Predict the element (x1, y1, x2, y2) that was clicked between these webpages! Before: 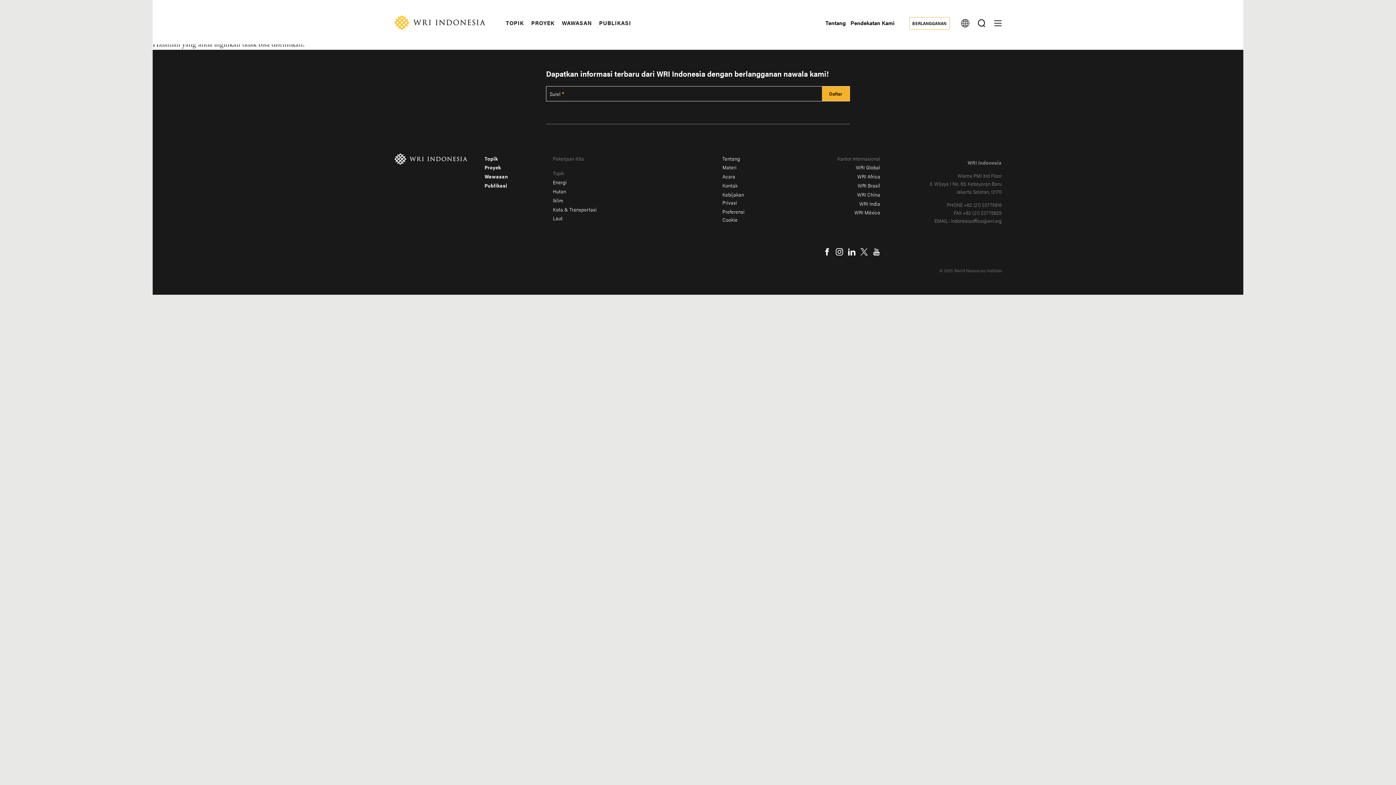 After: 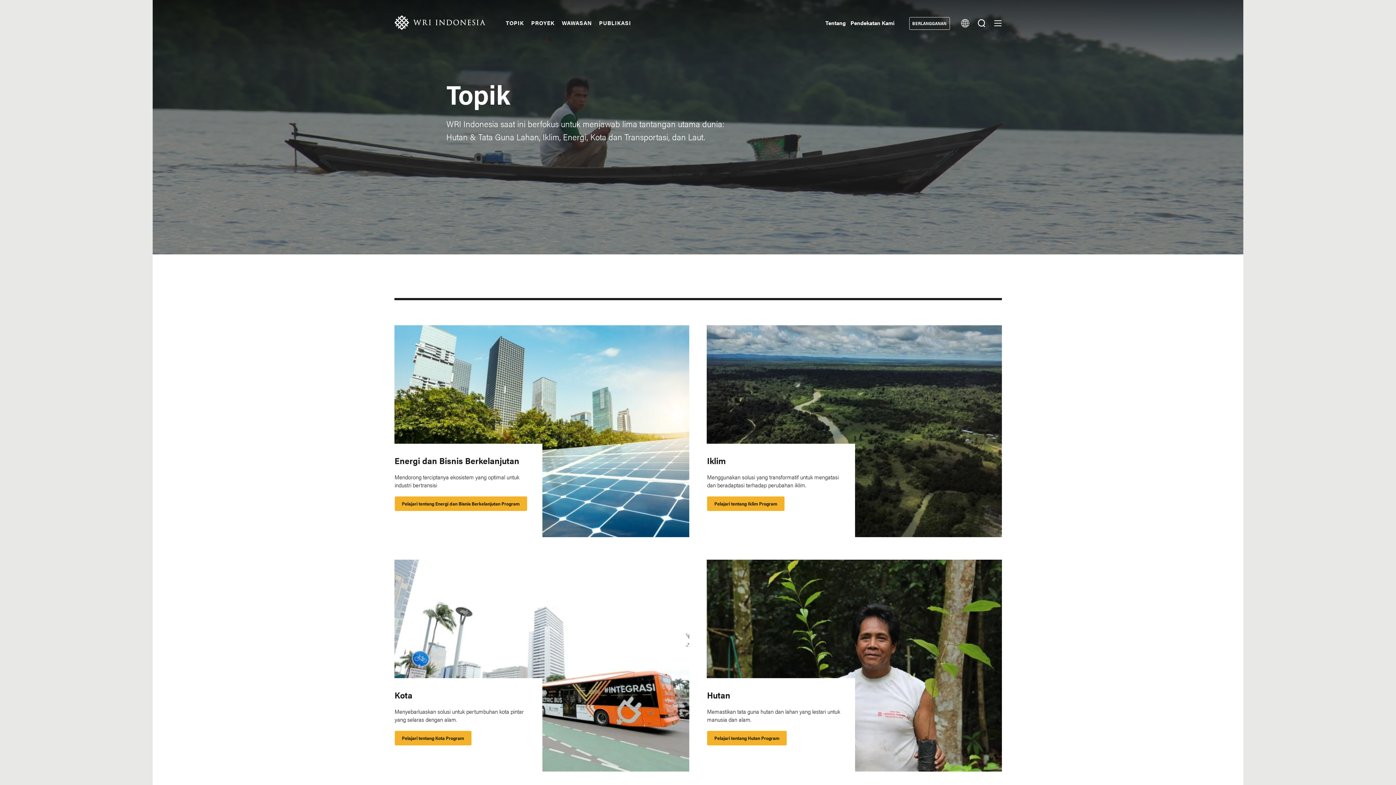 Action: bbox: (484, 154, 498, 162) label: Topik